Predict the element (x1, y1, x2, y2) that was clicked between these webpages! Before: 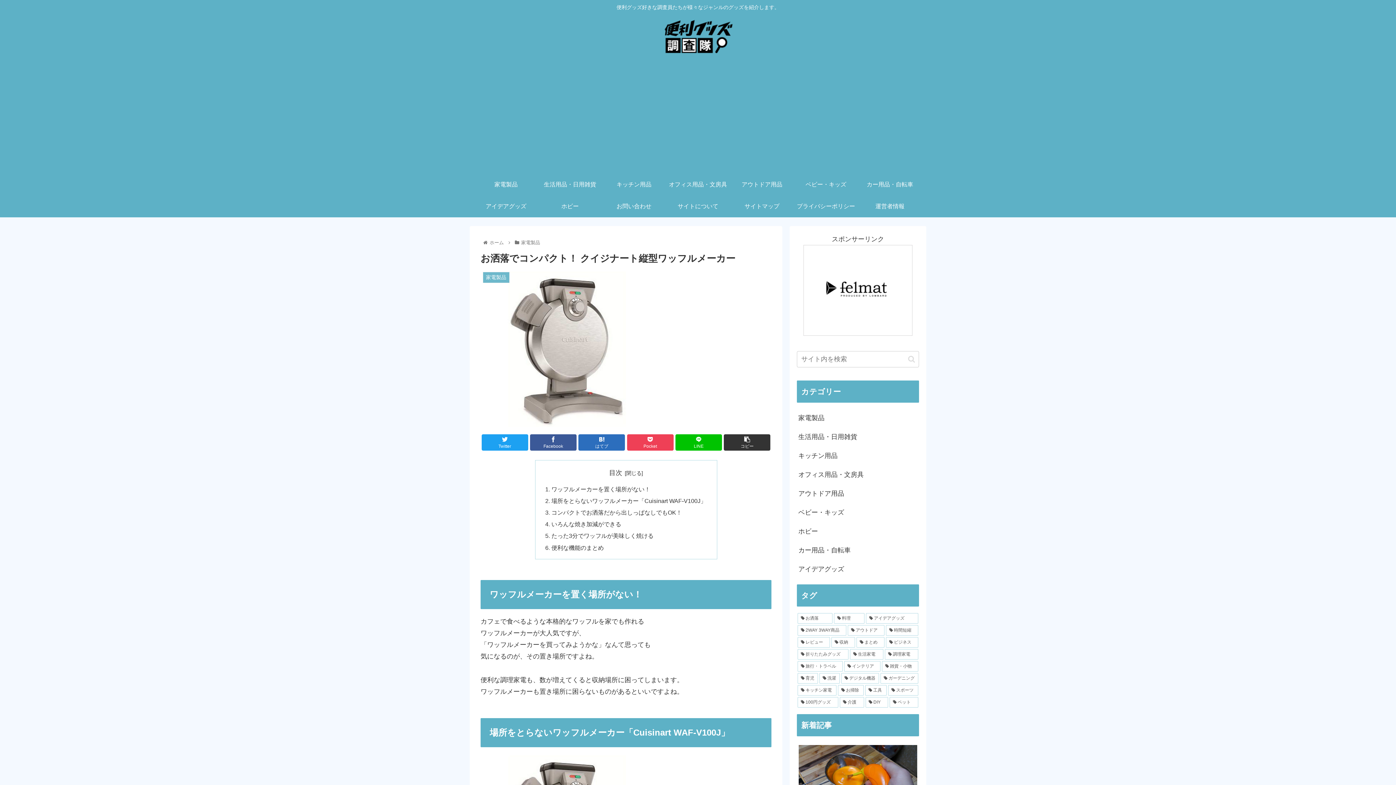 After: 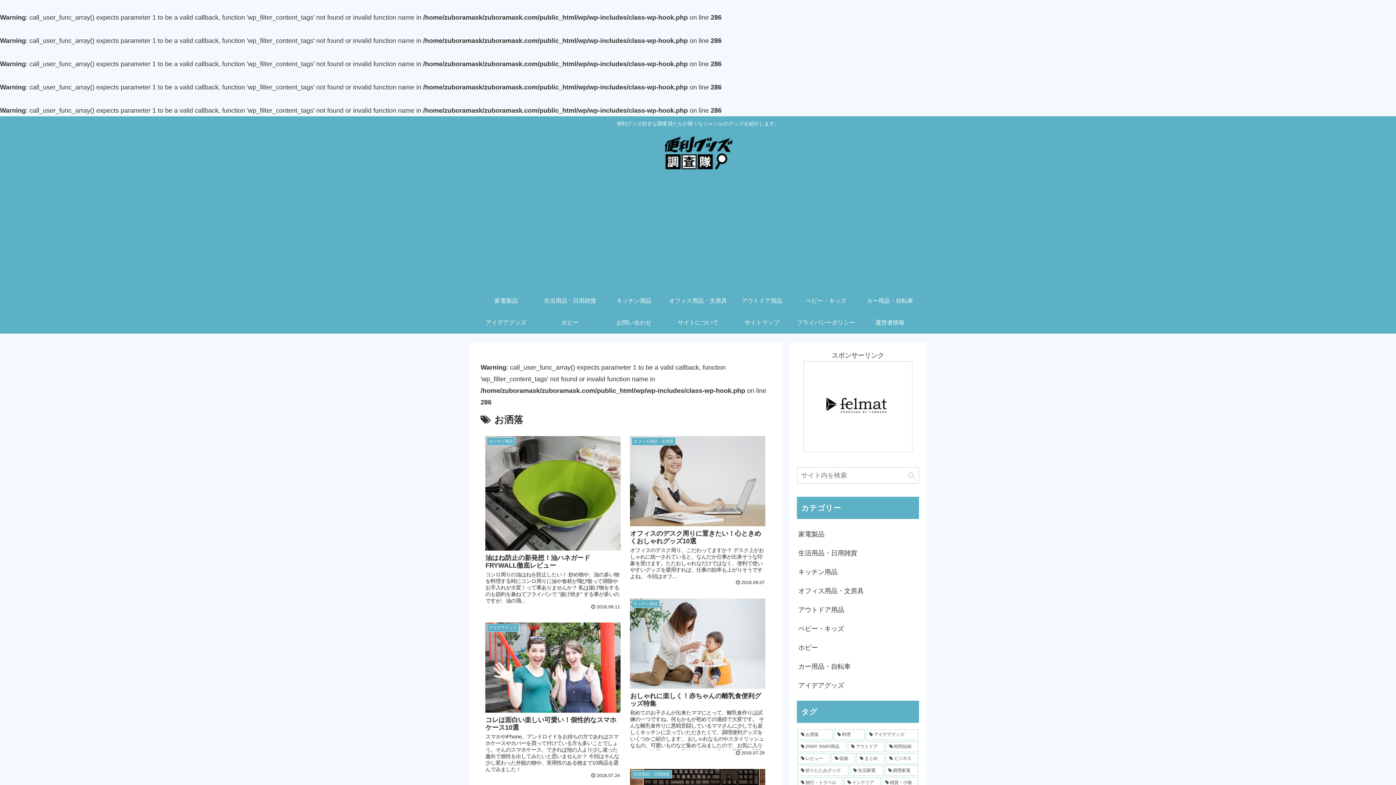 Action: bbox: (797, 613, 832, 624) label: お洒落 (109個の項目)